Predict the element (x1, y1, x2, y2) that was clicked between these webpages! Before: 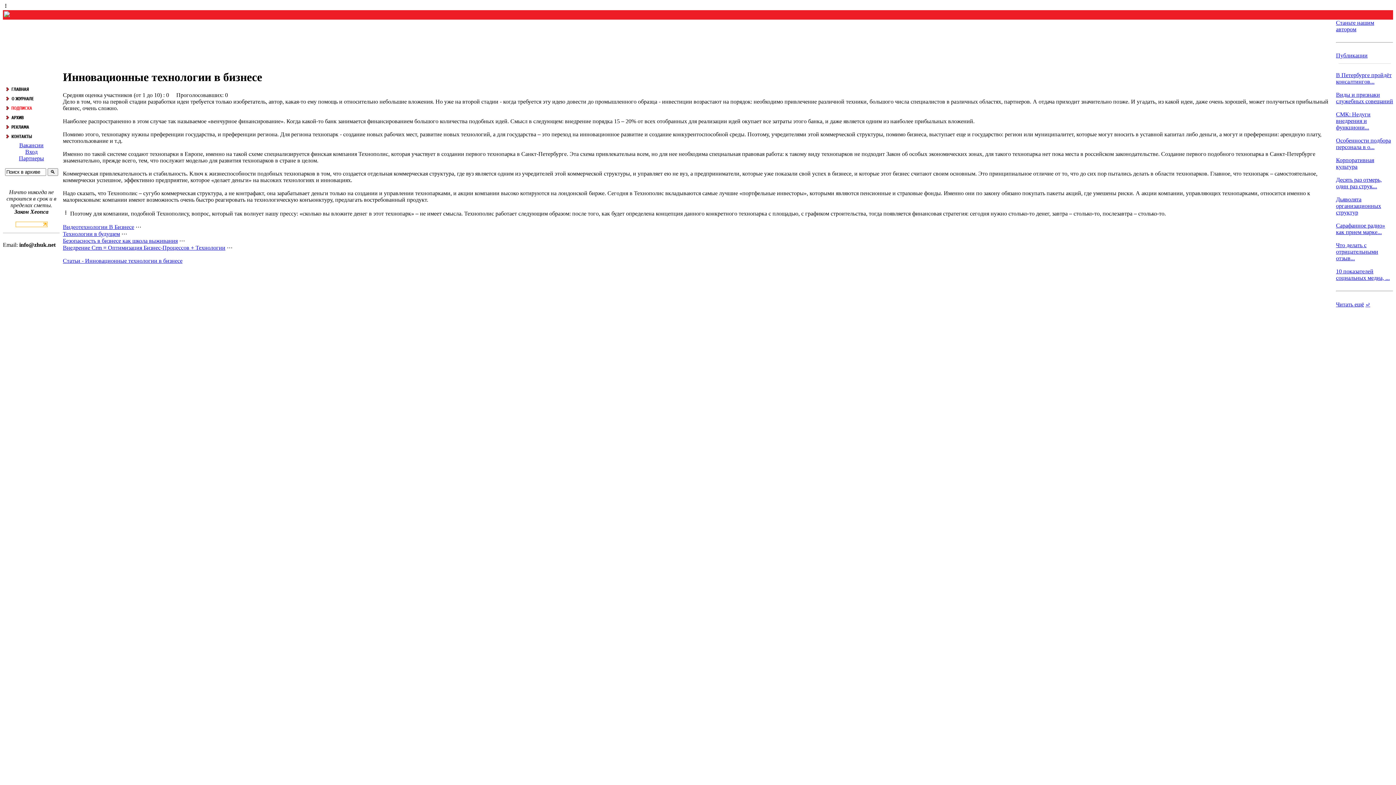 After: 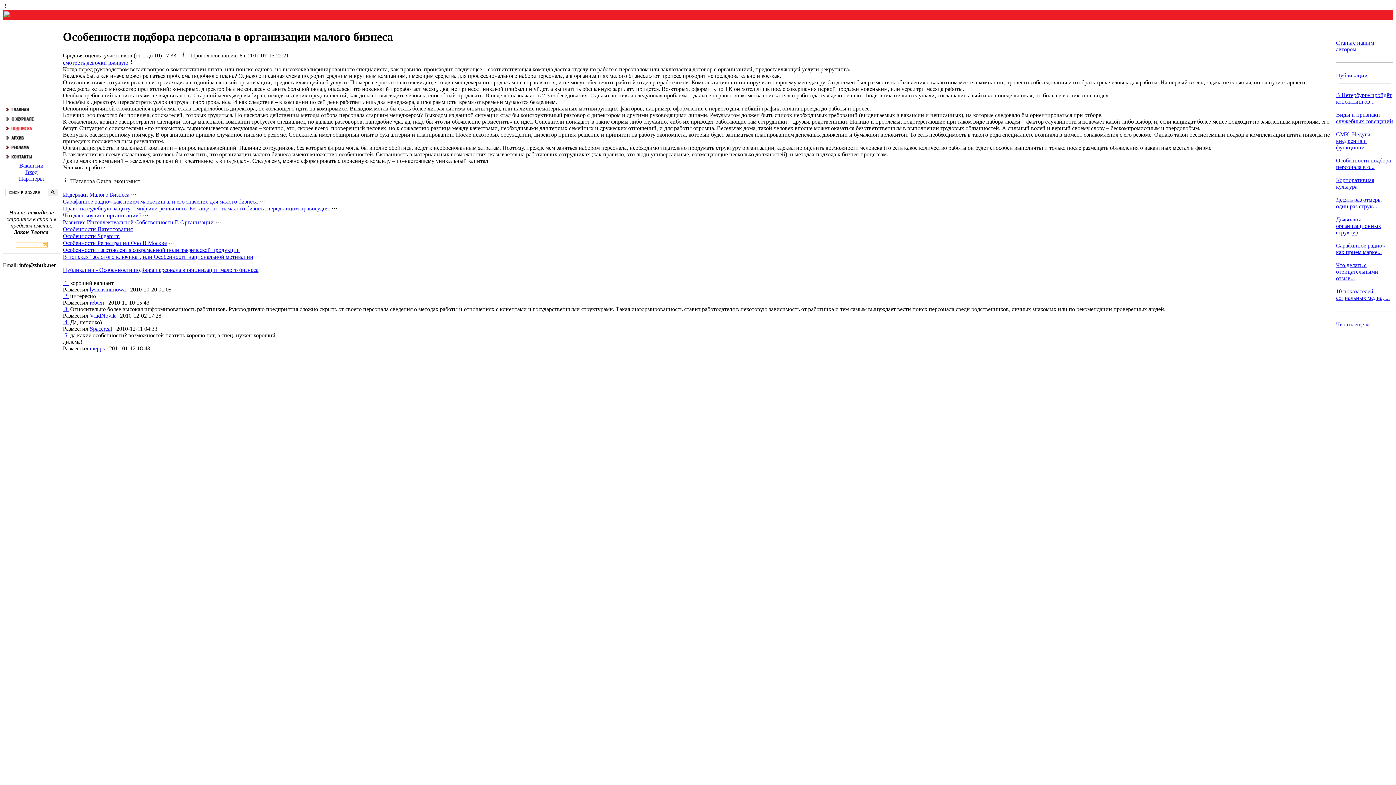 Action: label: Особенности подбора персонала в о... bbox: (1336, 137, 1391, 150)